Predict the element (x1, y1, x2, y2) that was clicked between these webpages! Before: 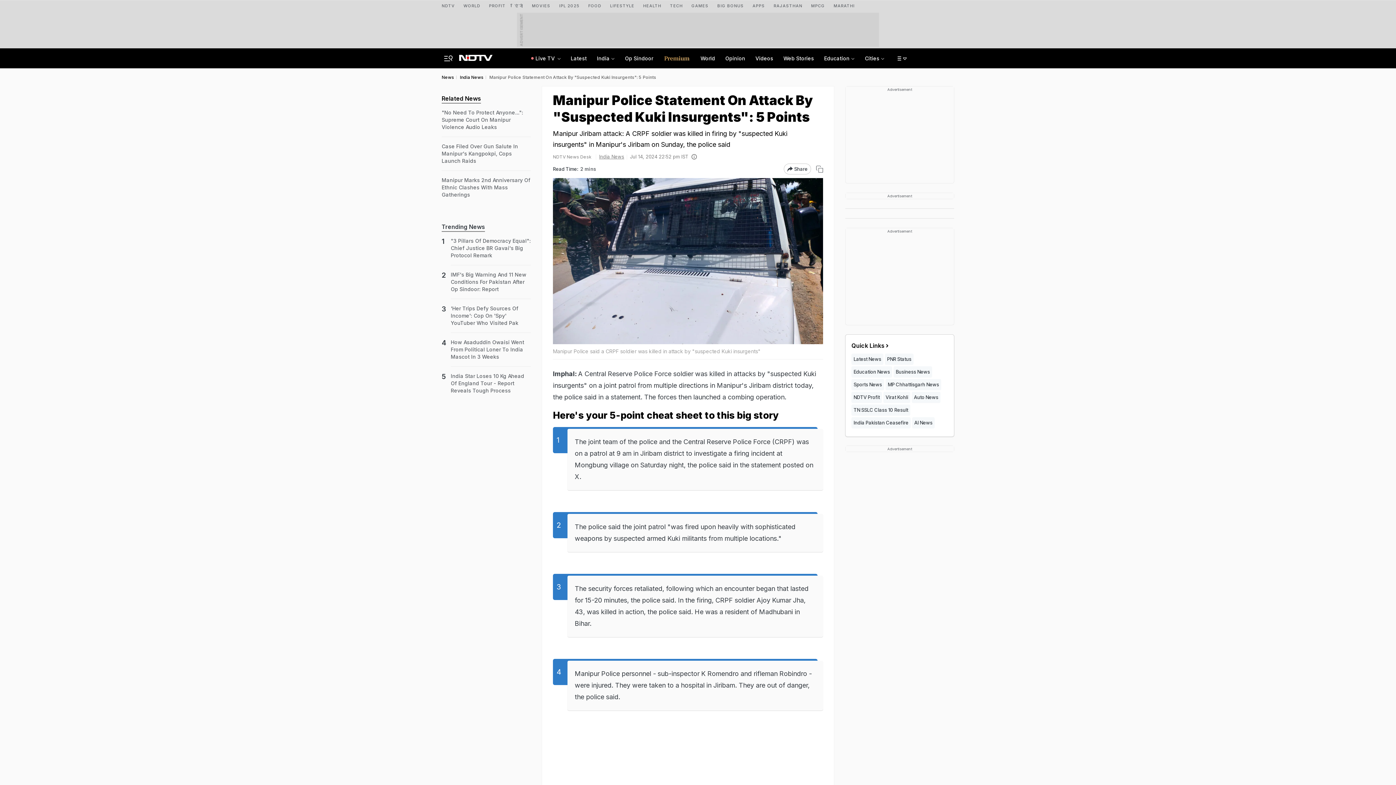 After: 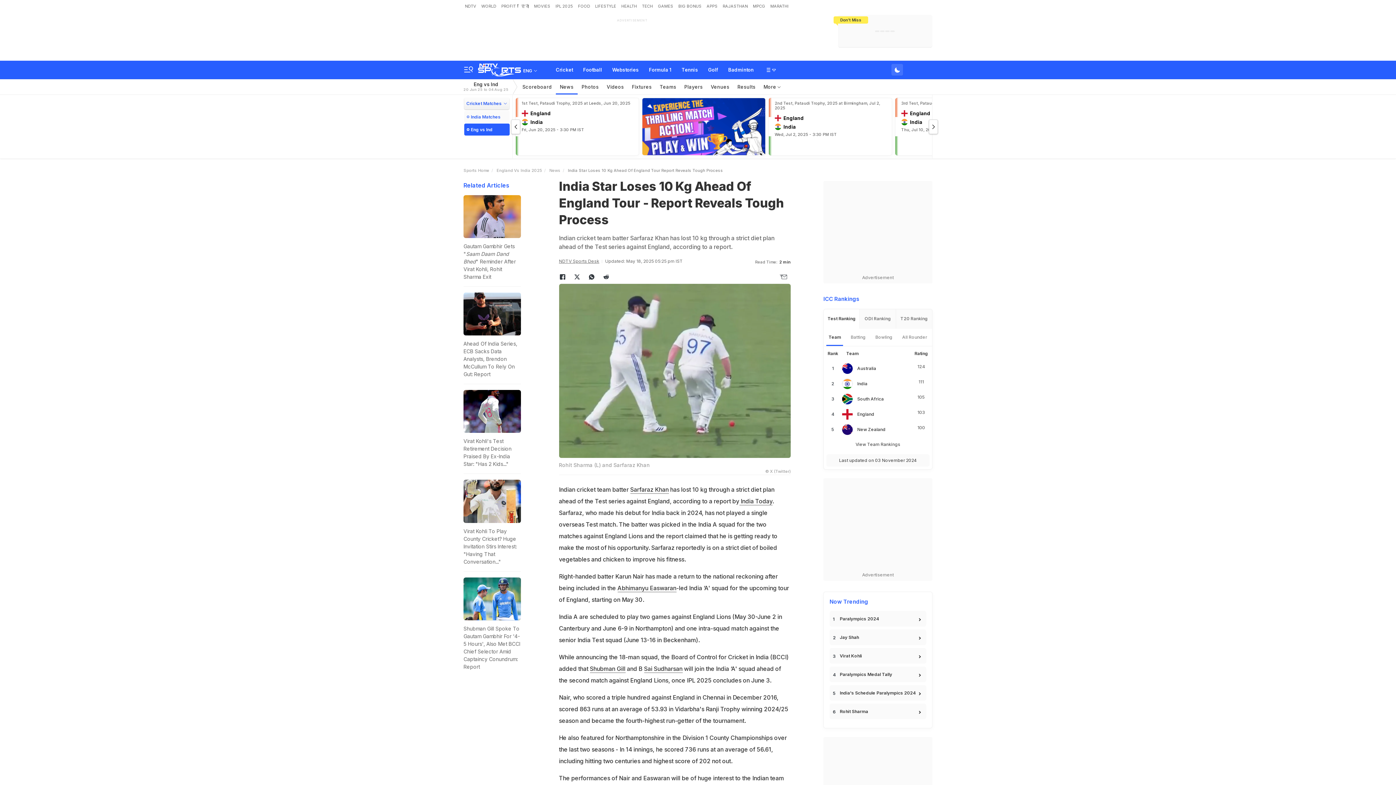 Action: bbox: (450, 372, 530, 394) label: India Star Loses 10 Kg Ahead Of England Tour - Report Reveals Tough Process